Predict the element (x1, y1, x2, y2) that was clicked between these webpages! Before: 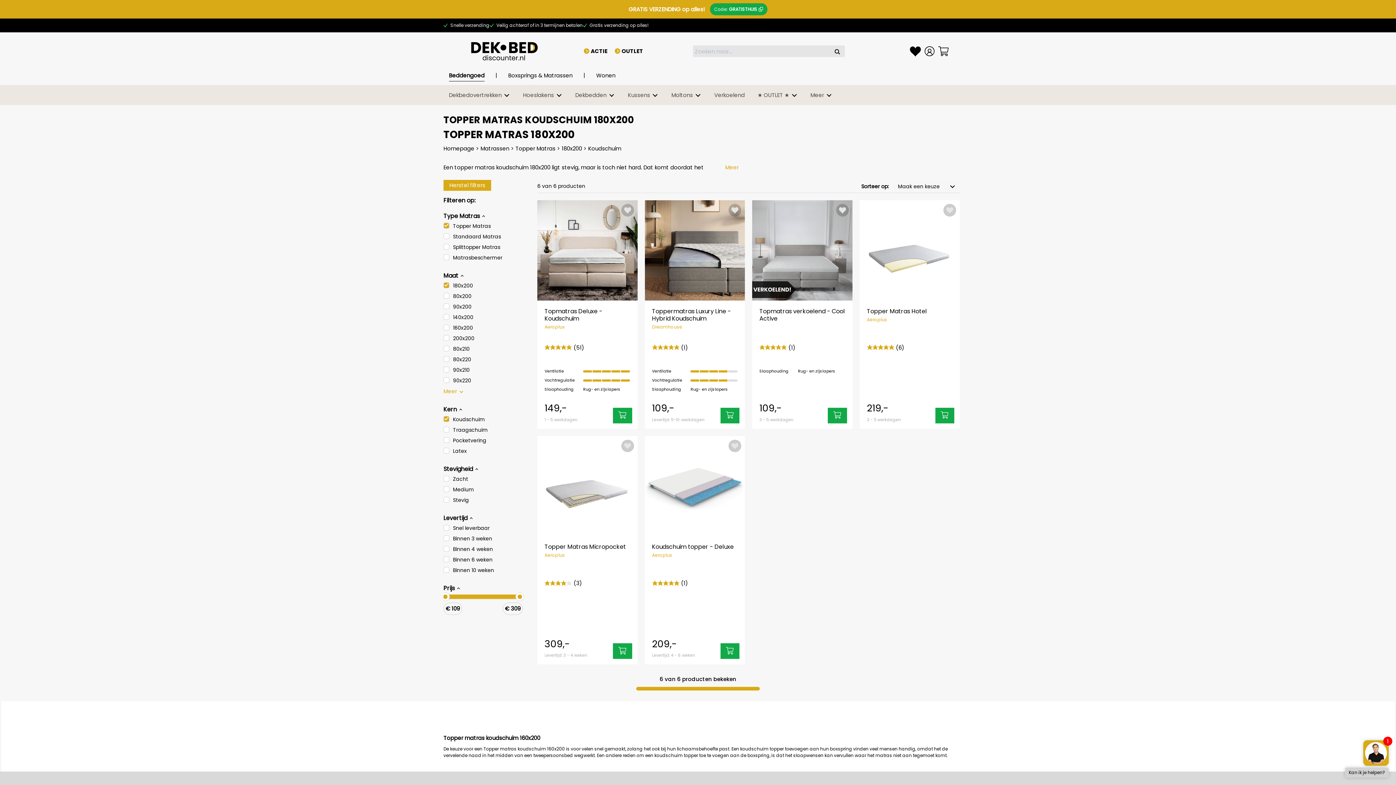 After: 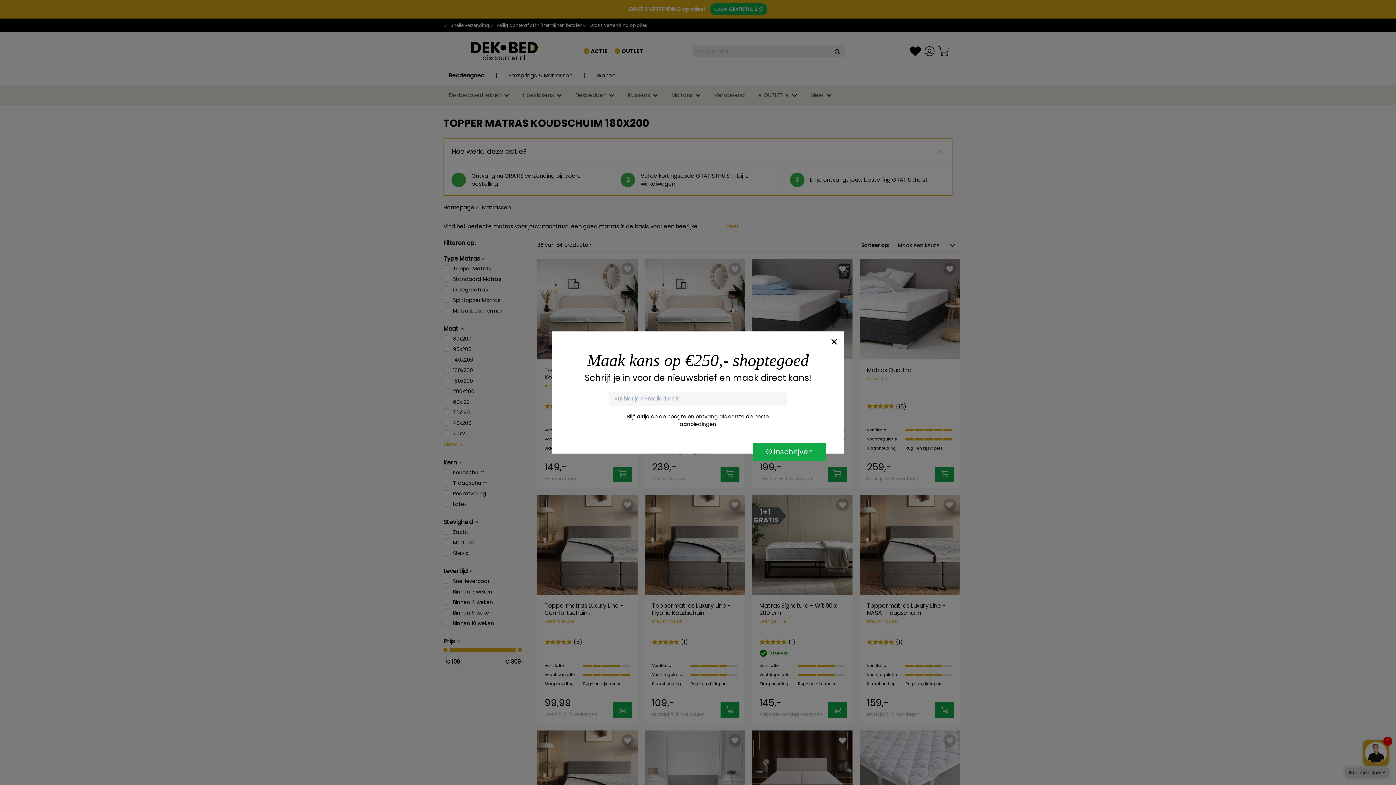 Action: label: Matrassen bbox: (480, 144, 509, 152)